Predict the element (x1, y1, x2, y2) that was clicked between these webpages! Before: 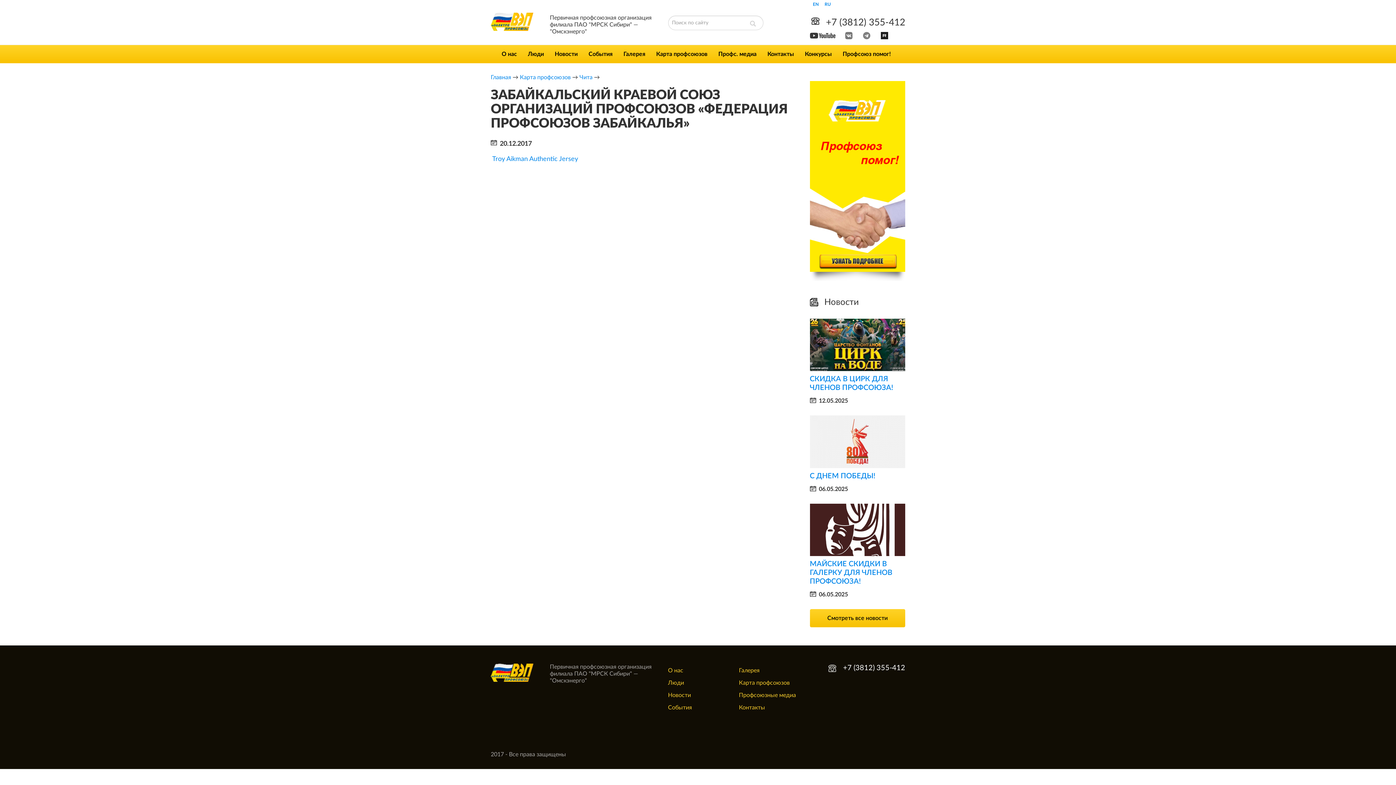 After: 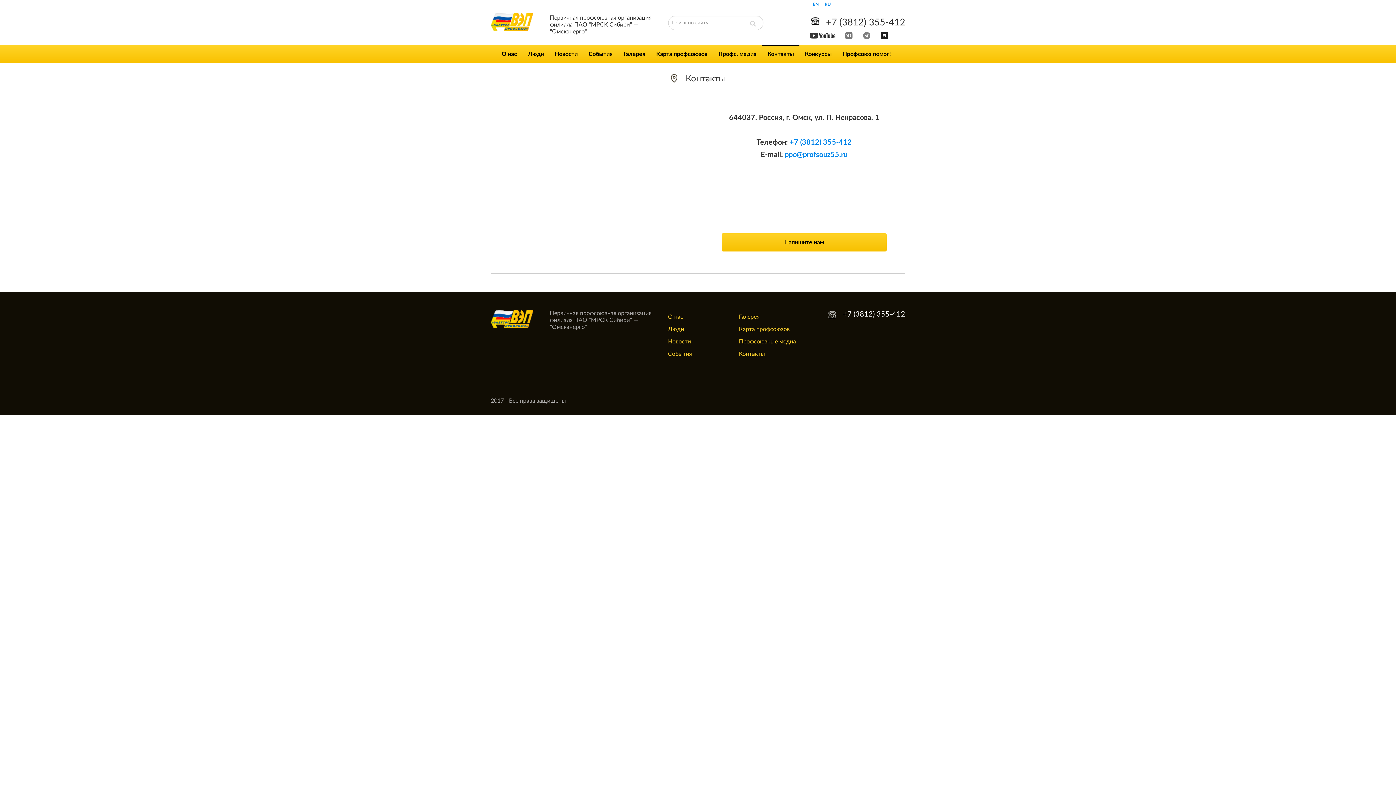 Action: label: Контакты bbox: (739, 705, 765, 710)